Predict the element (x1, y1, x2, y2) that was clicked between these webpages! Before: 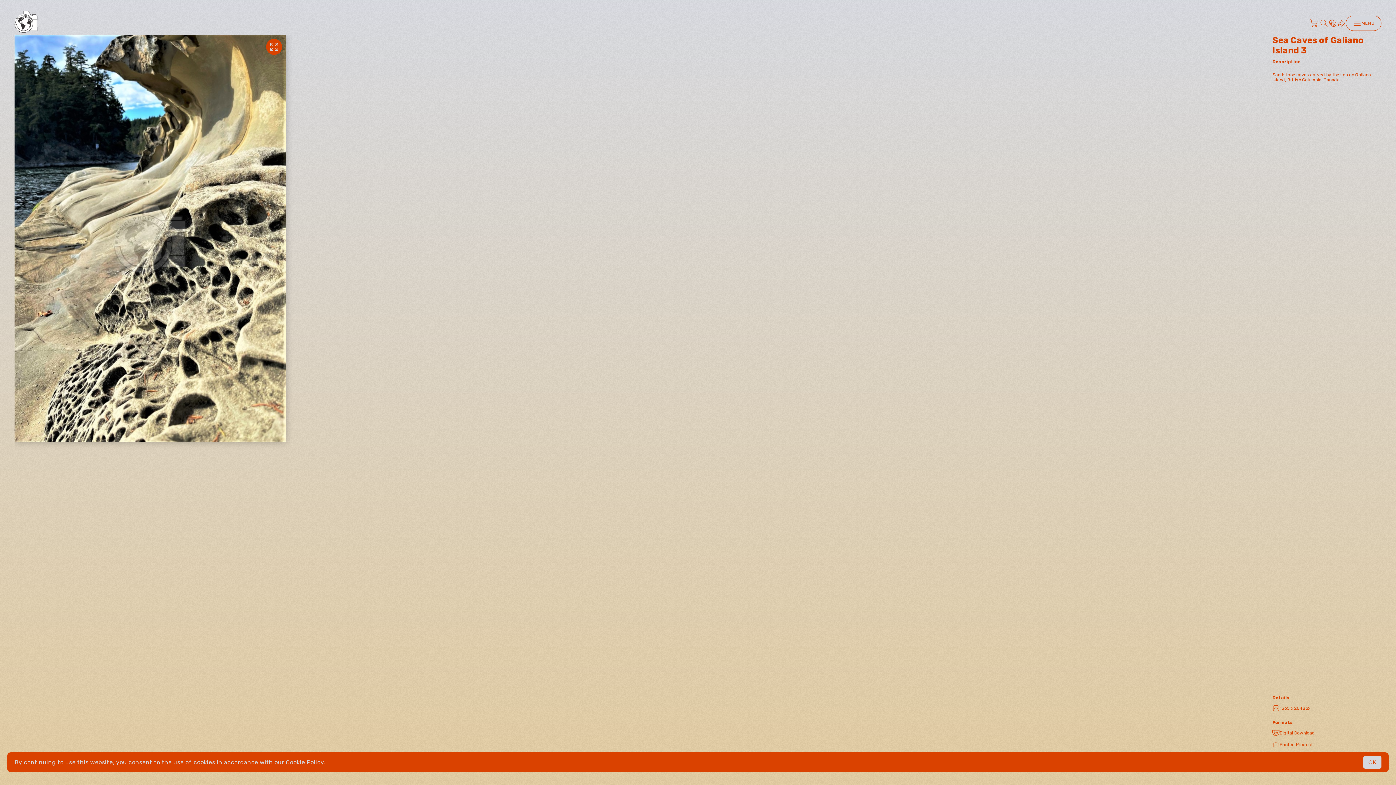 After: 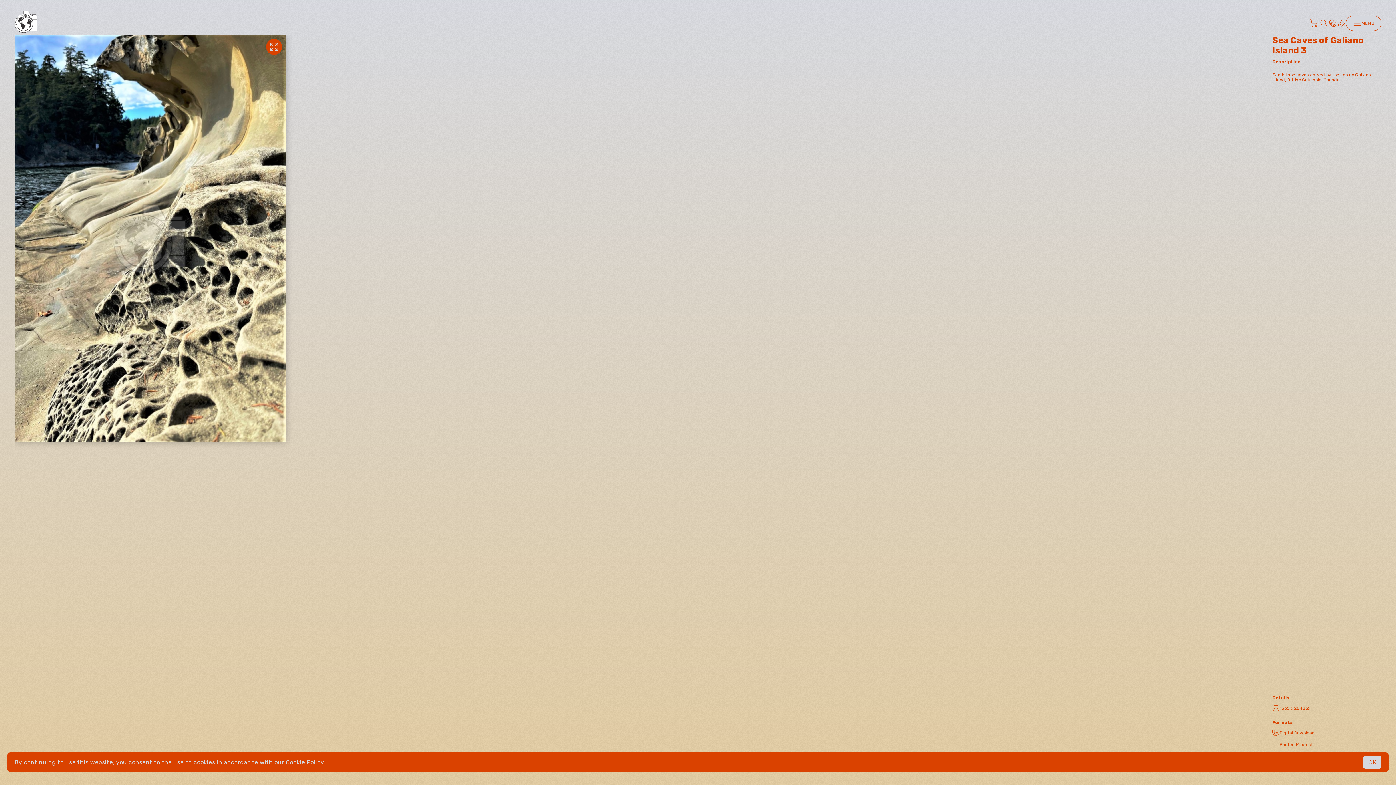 Action: label: Cookie Policy. bbox: (285, 759, 325, 766)